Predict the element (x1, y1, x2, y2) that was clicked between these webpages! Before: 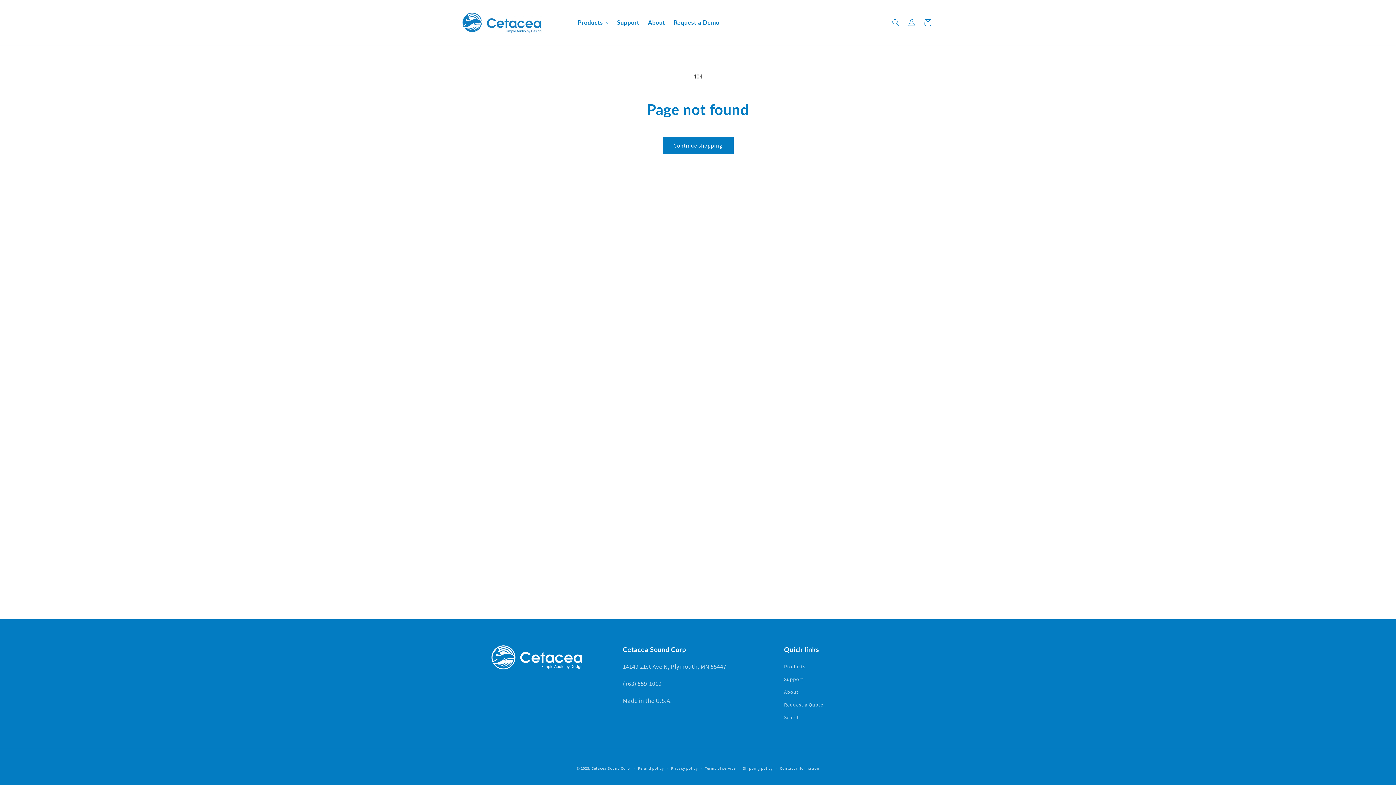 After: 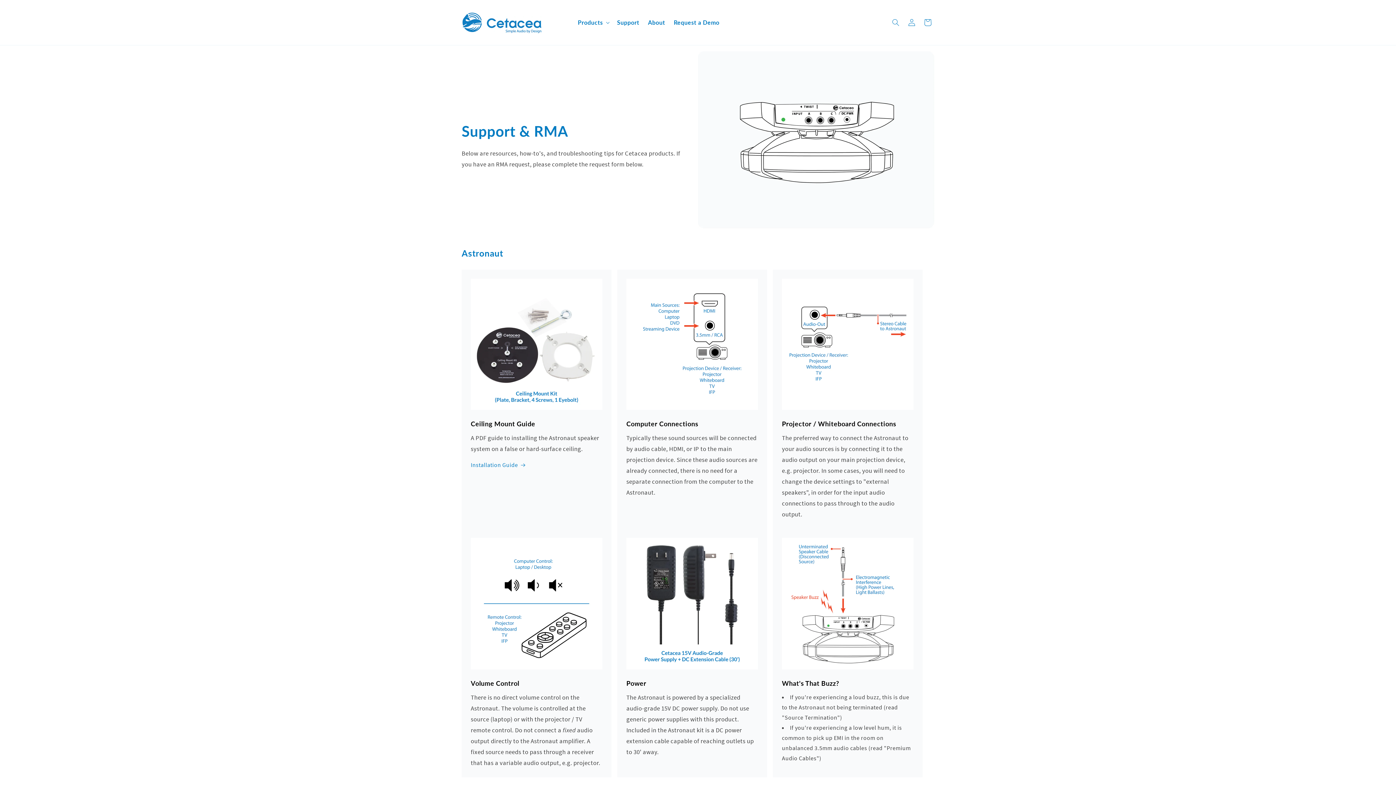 Action: bbox: (784, 673, 803, 686) label: Support